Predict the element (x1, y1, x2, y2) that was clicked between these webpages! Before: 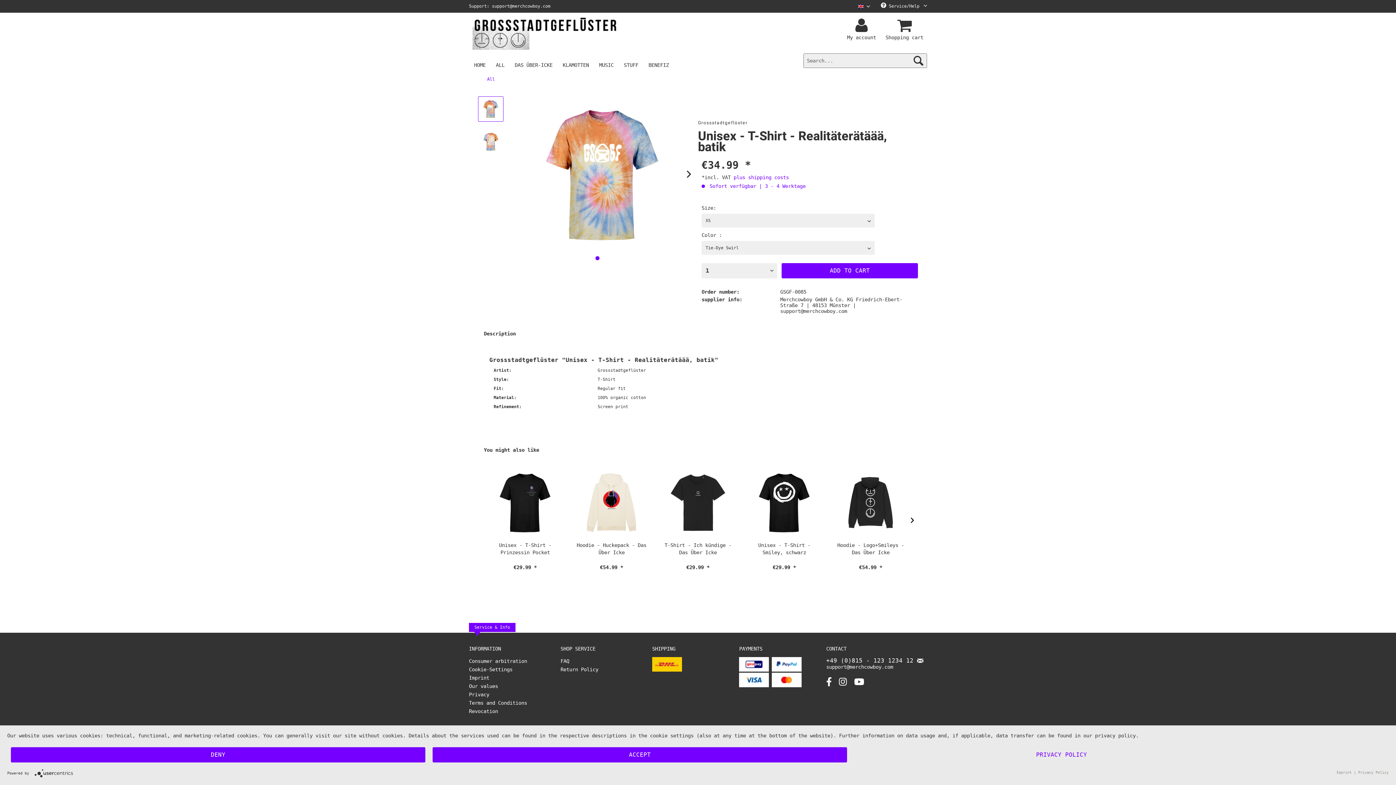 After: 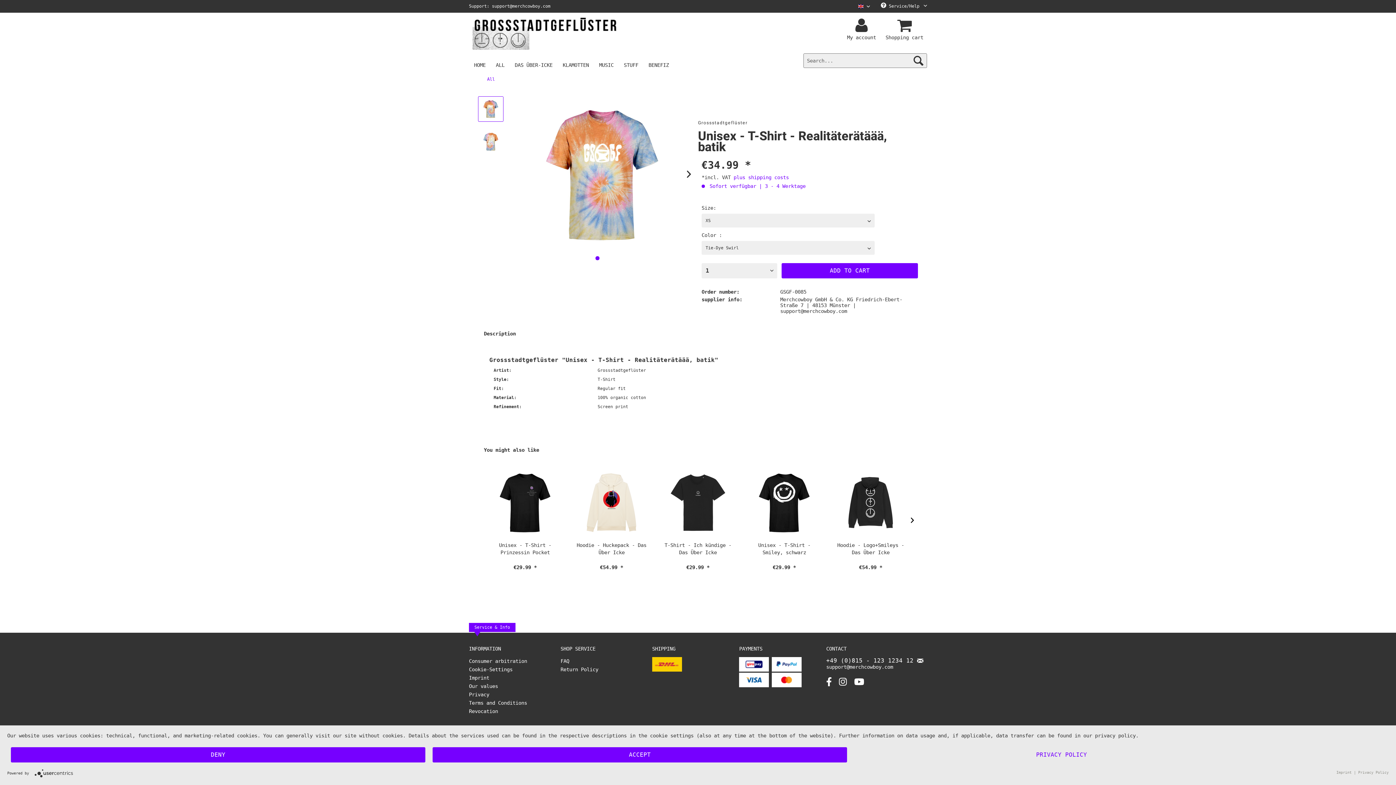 Action: label: Description bbox: (478, 325, 521, 342)